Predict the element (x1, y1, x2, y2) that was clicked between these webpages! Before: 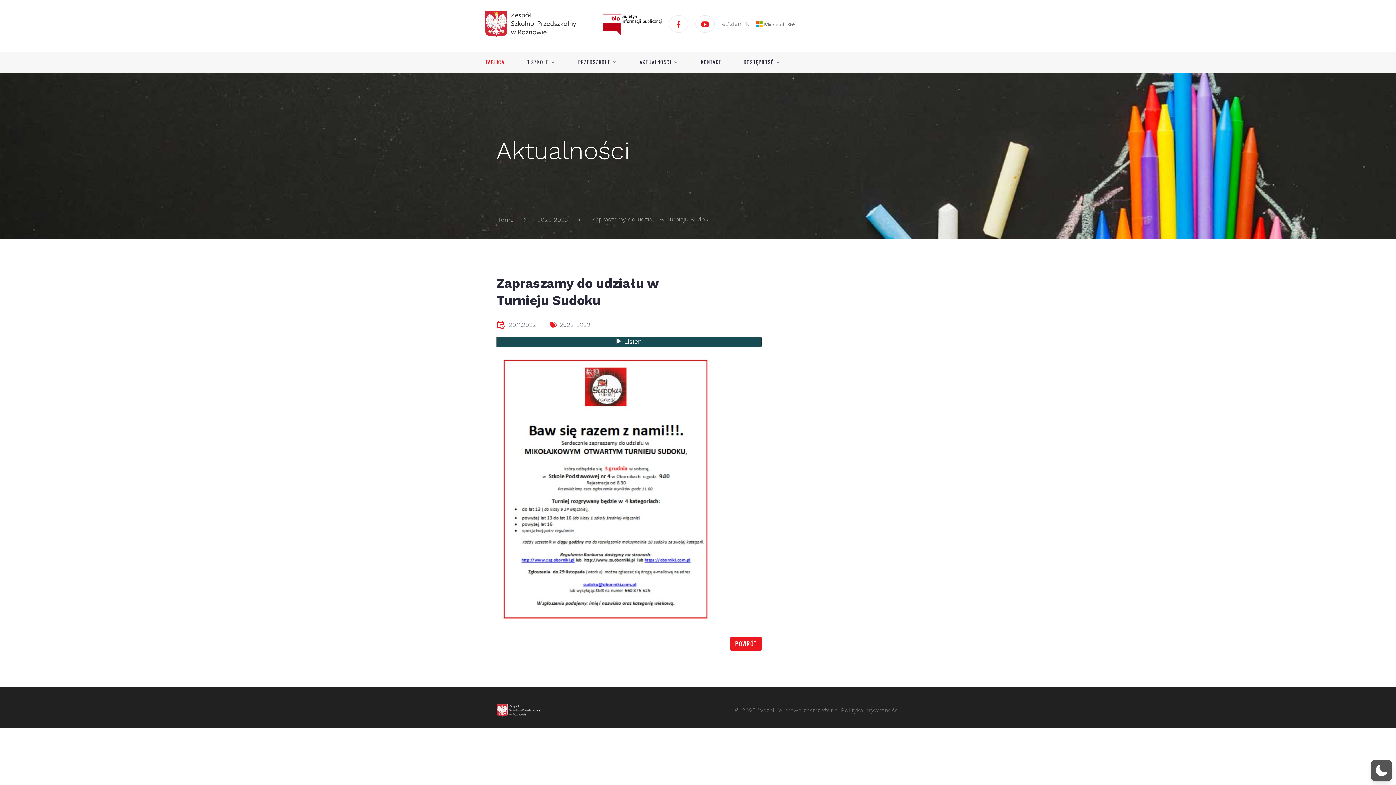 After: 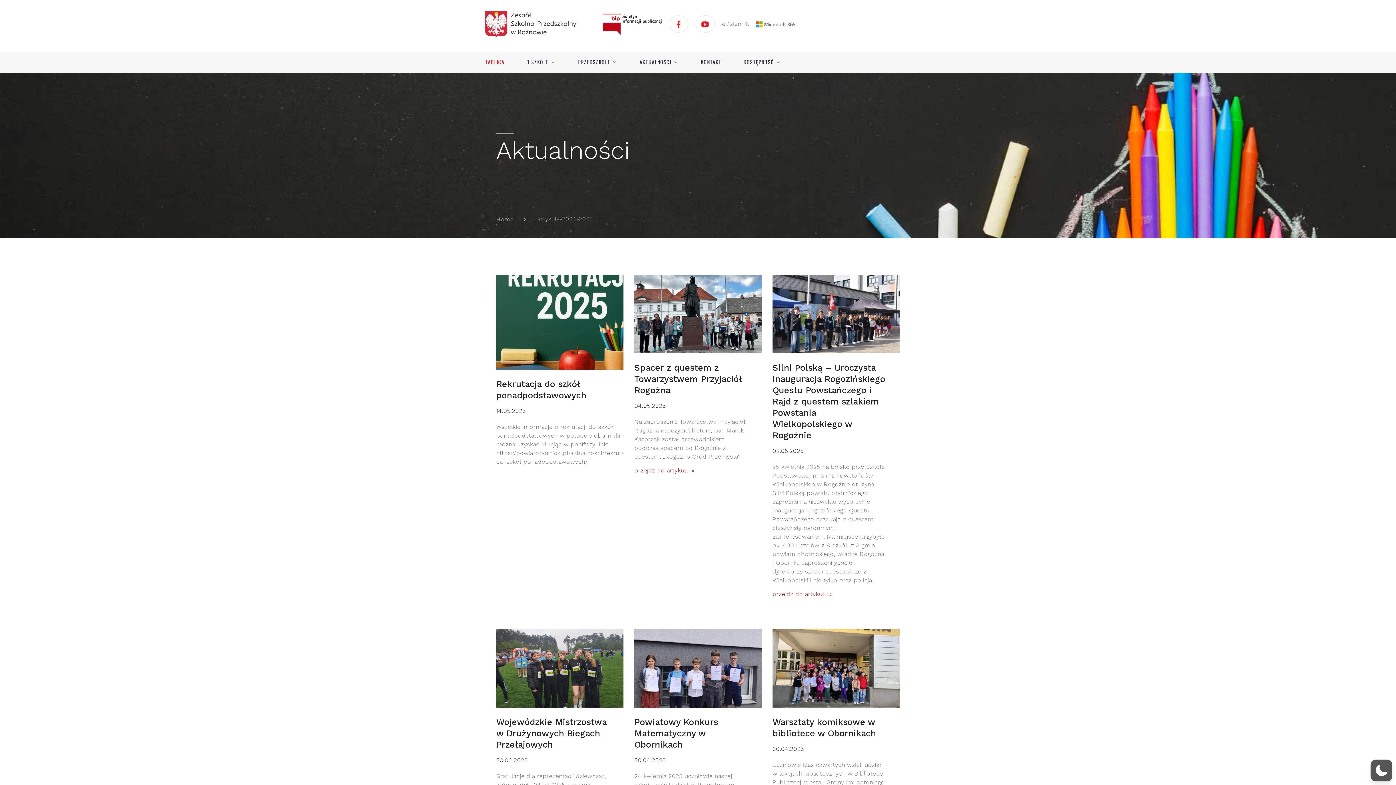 Action: label: AKTUALNOŚCI bbox: (639, 58, 671, 65)